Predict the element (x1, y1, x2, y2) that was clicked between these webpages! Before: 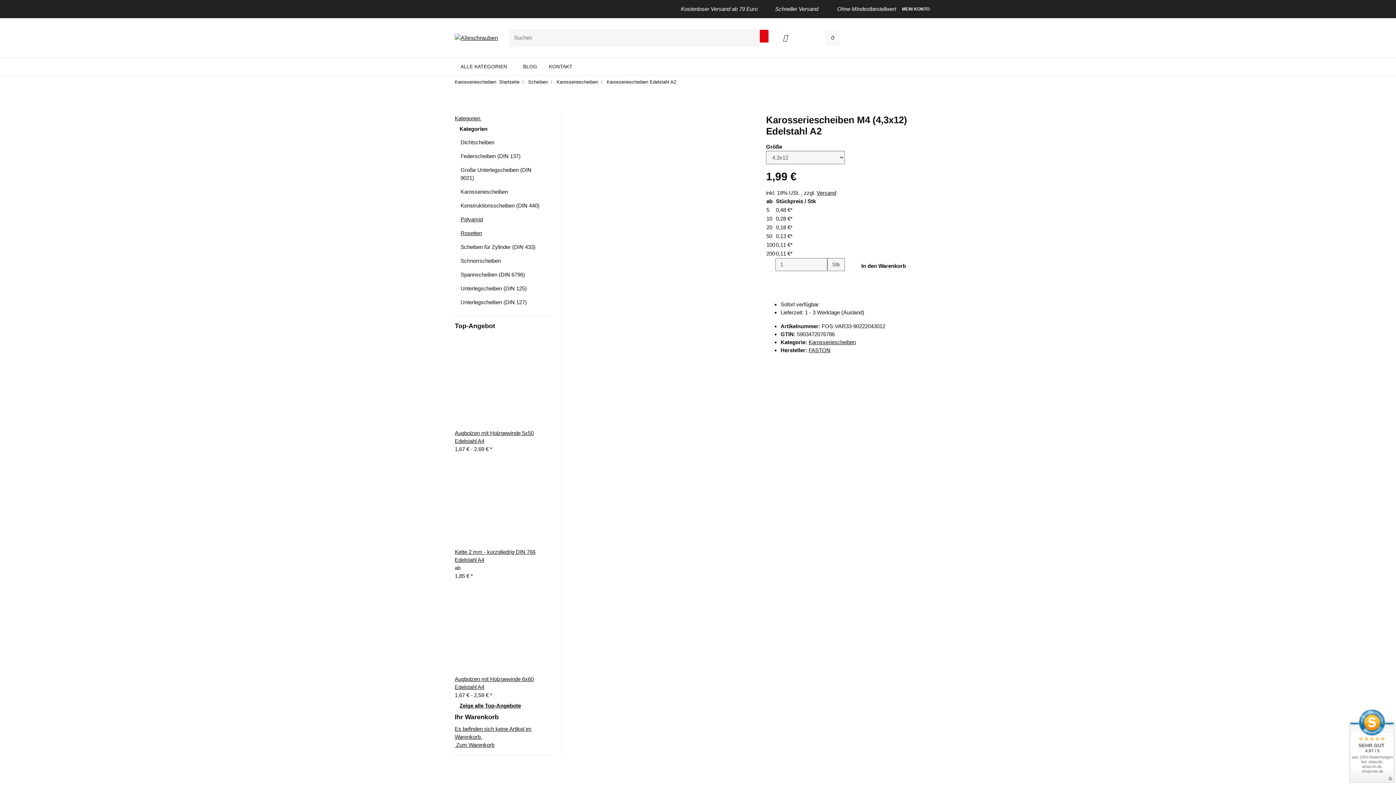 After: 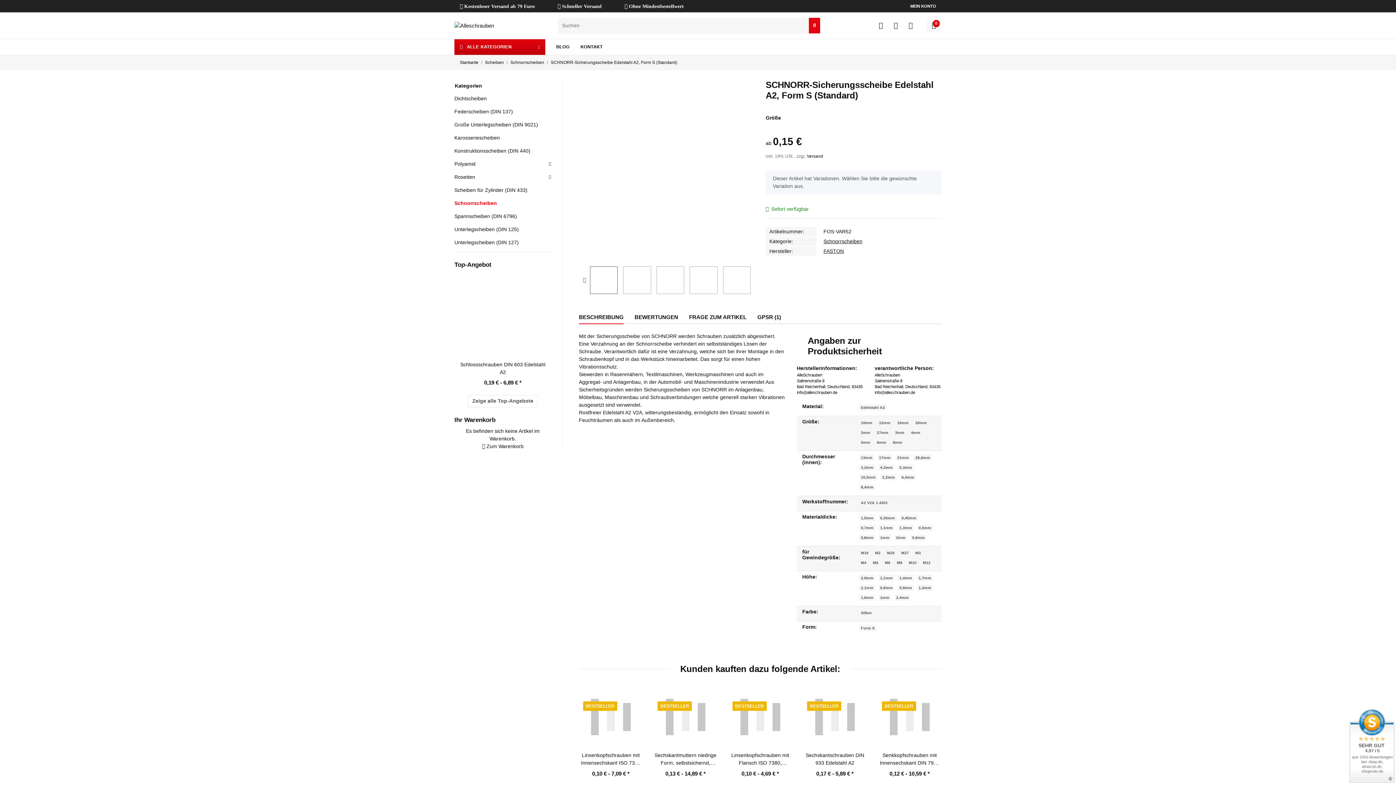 Action: label: Schnorrscheiben bbox: (454, 254, 550, 268)